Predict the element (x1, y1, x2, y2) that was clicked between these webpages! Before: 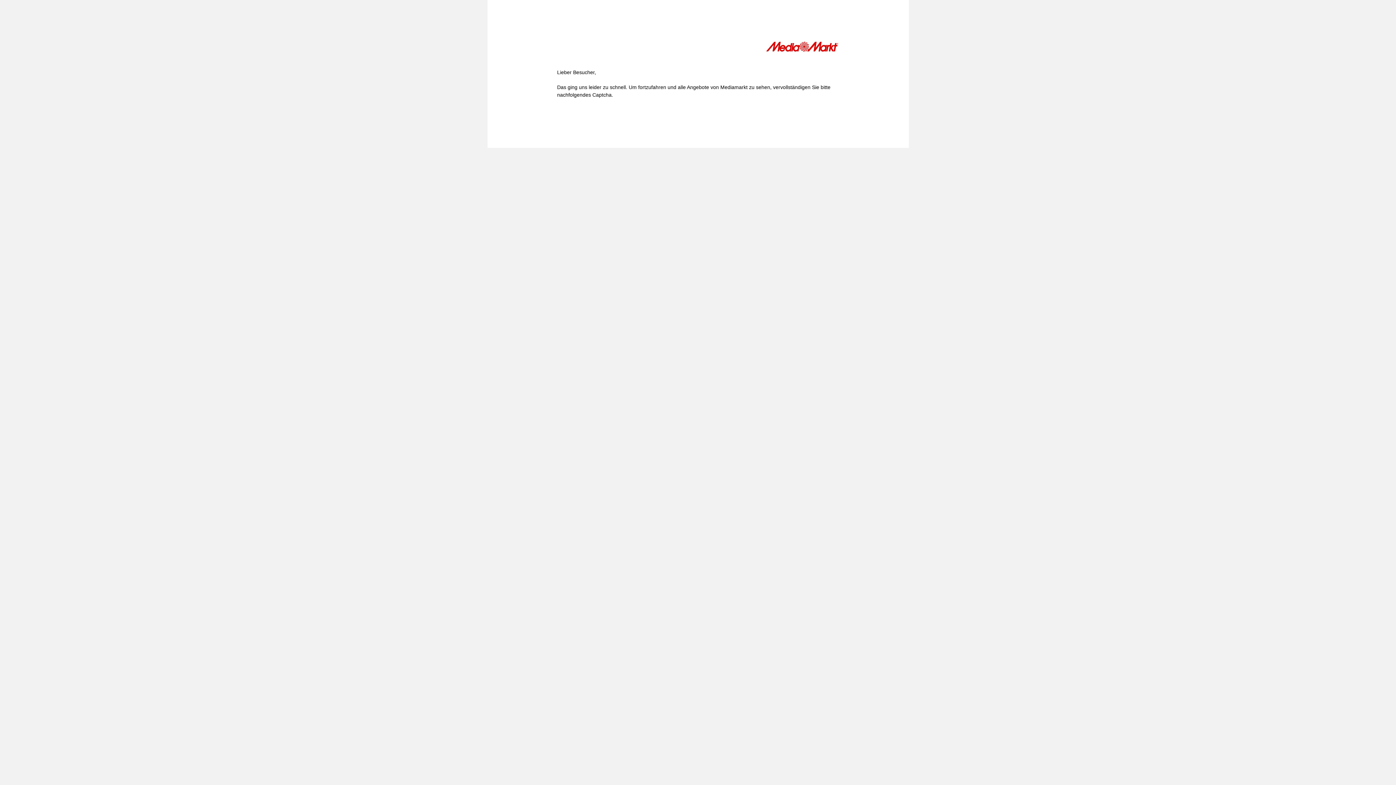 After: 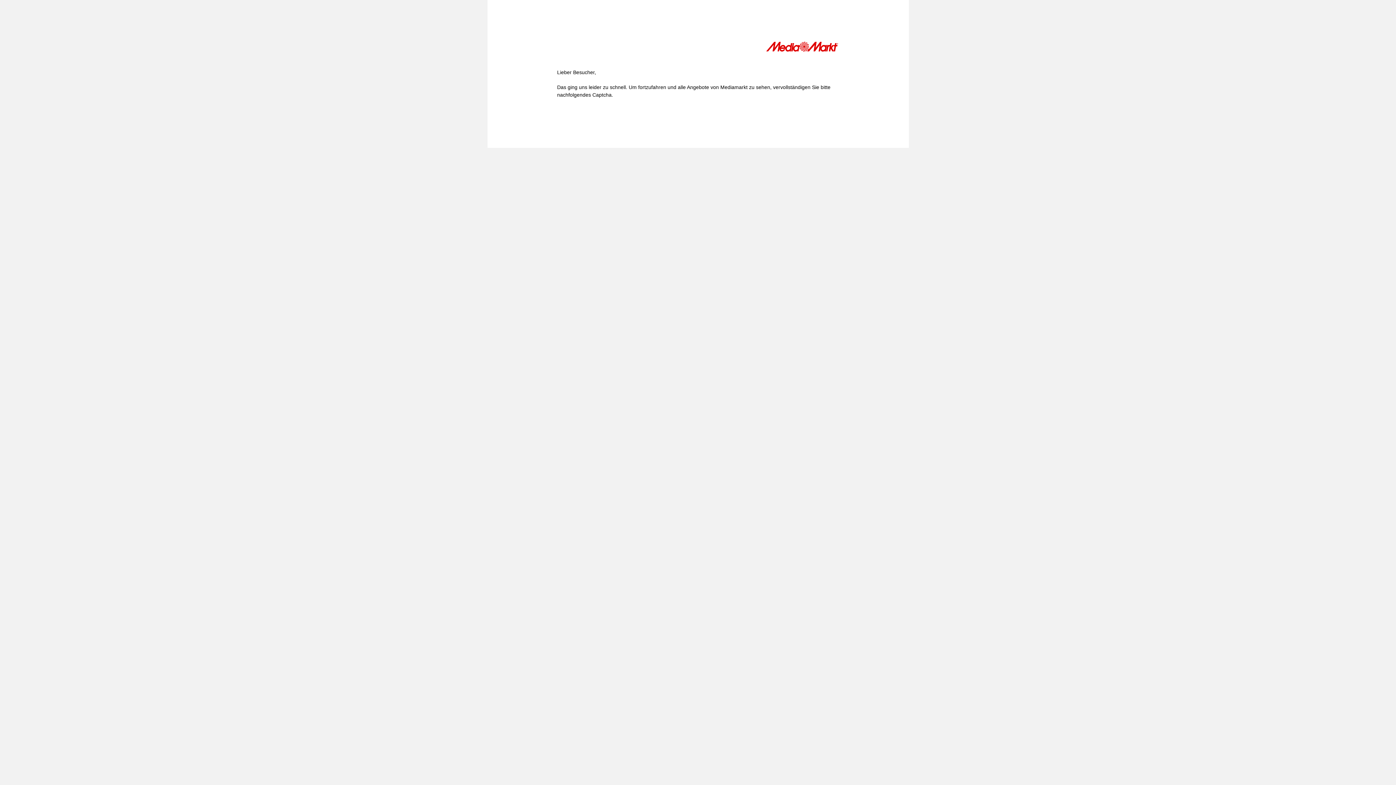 Action: bbox: (766, 41, 839, 54)